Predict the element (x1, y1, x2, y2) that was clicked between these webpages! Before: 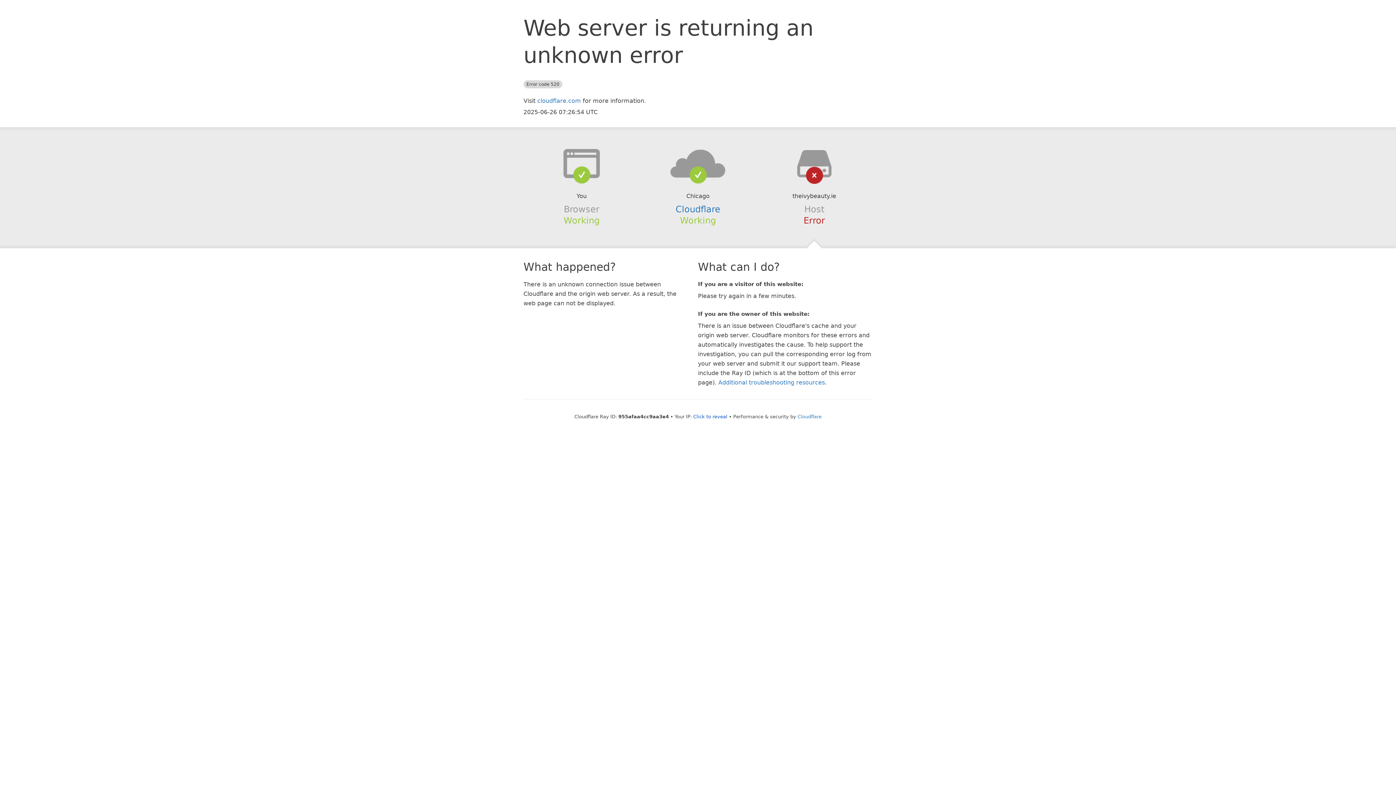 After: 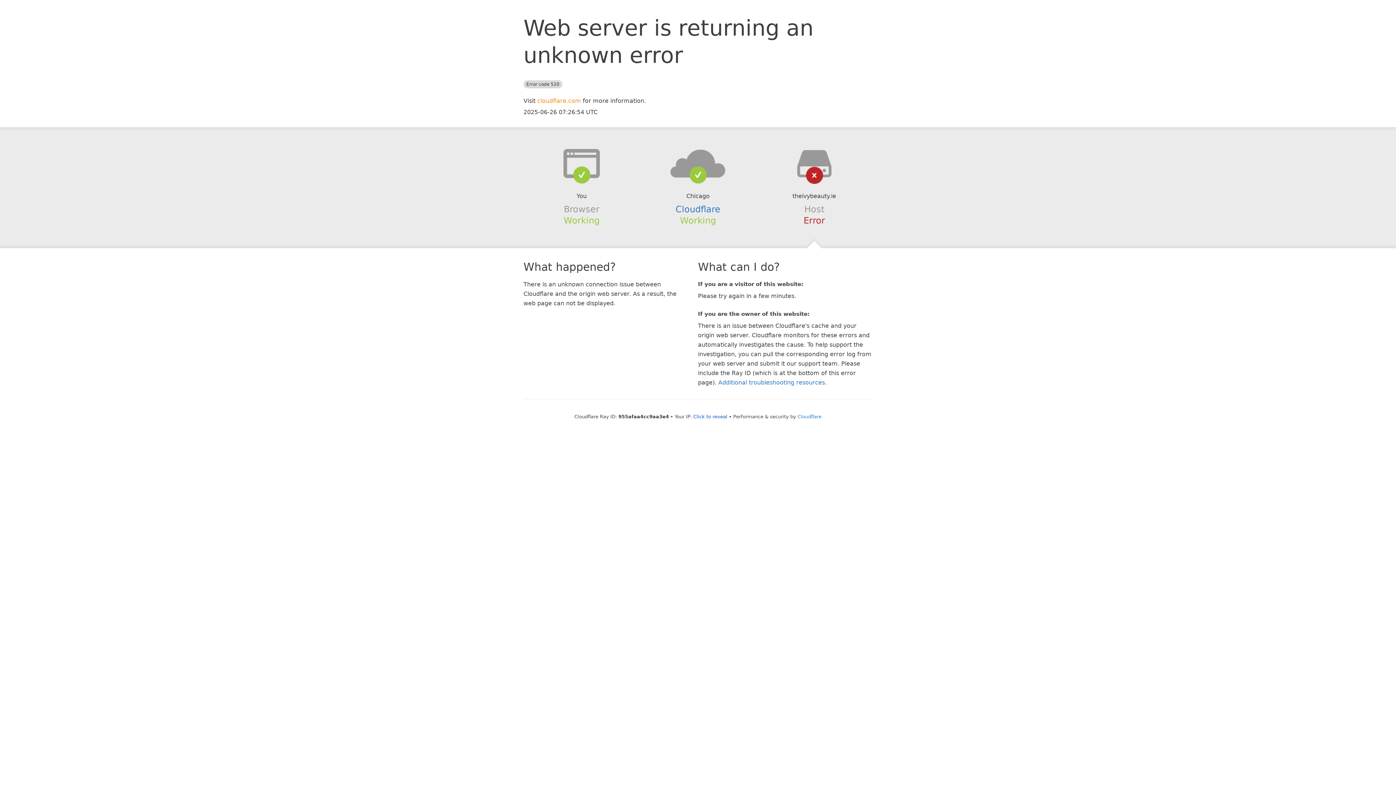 Action: label: cloudflare.com bbox: (537, 97, 581, 104)